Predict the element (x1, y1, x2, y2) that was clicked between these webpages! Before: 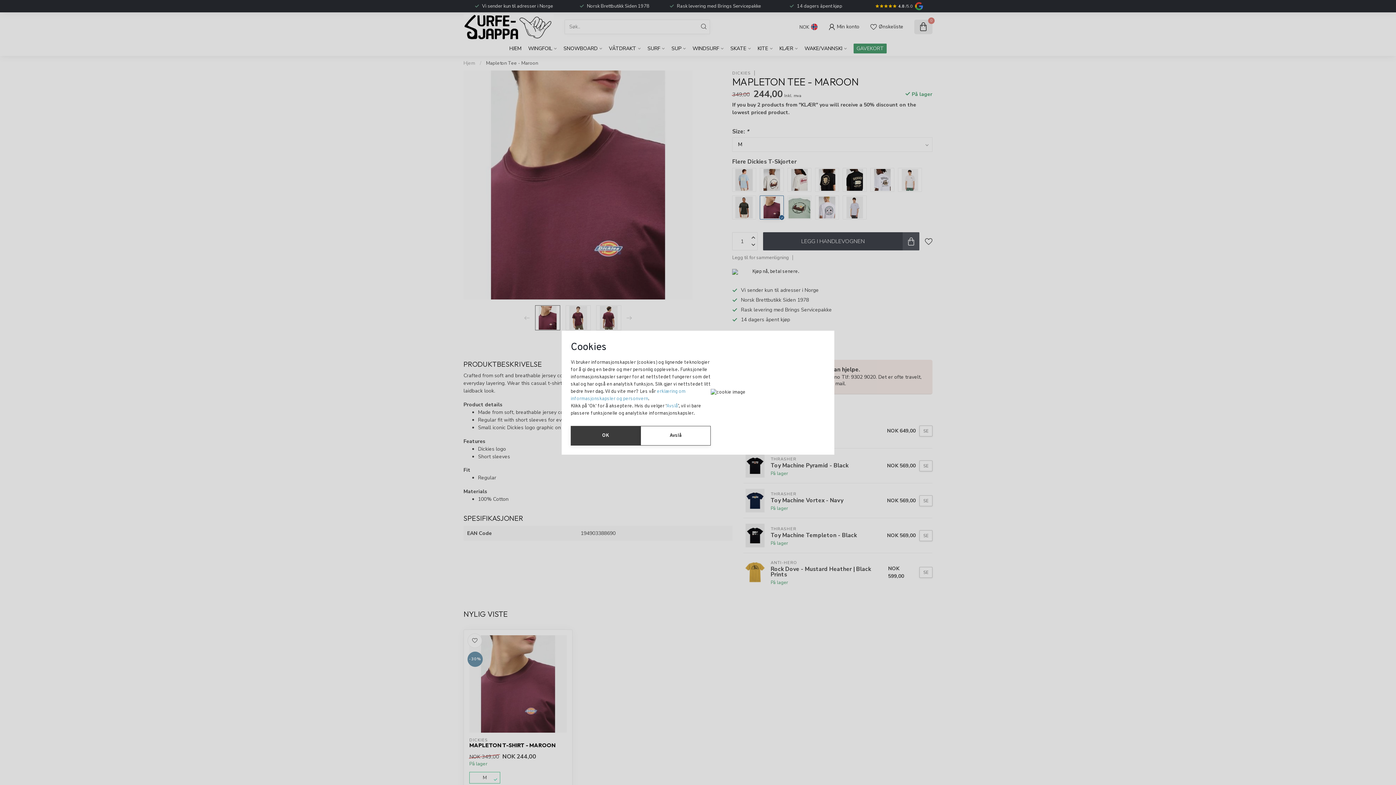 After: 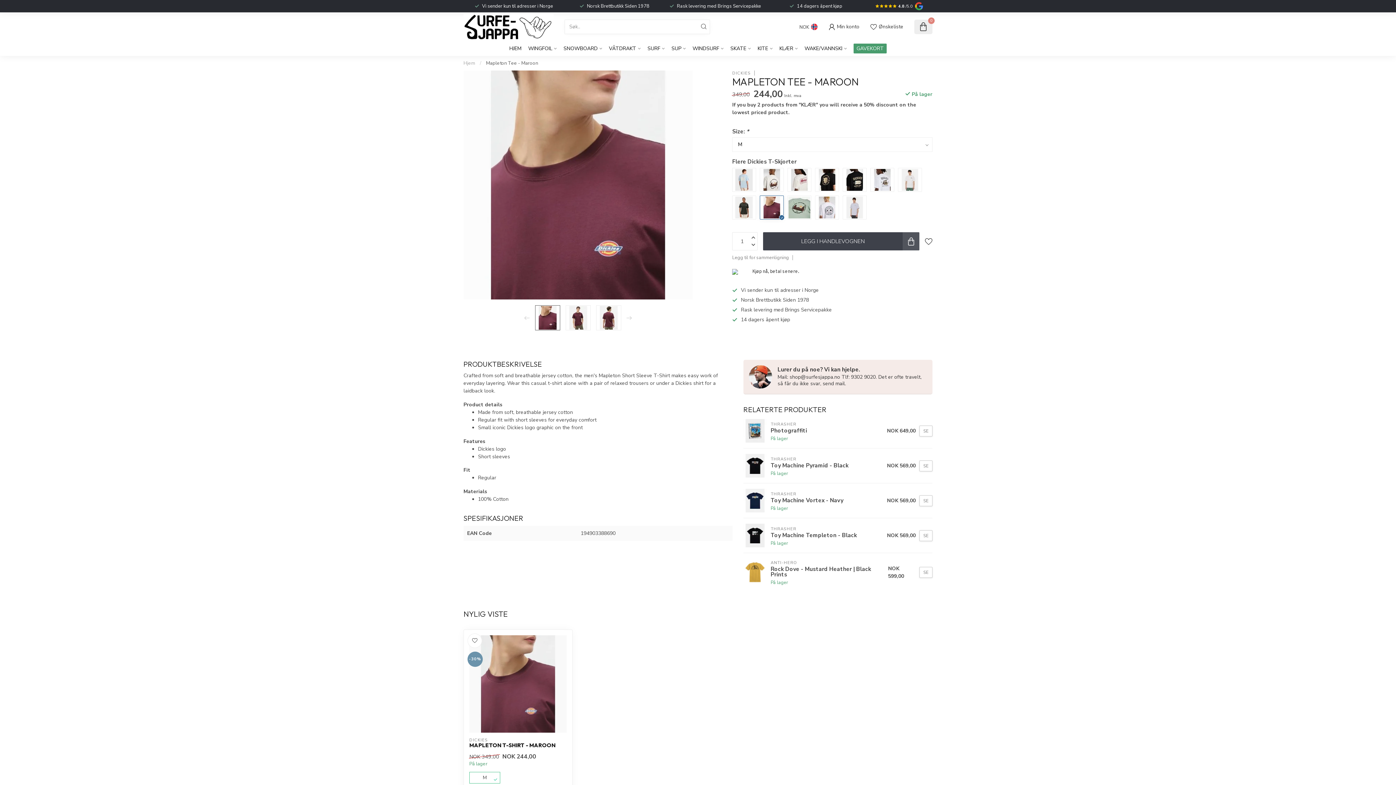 Action: label: Avslå bbox: (640, 426, 710, 445)